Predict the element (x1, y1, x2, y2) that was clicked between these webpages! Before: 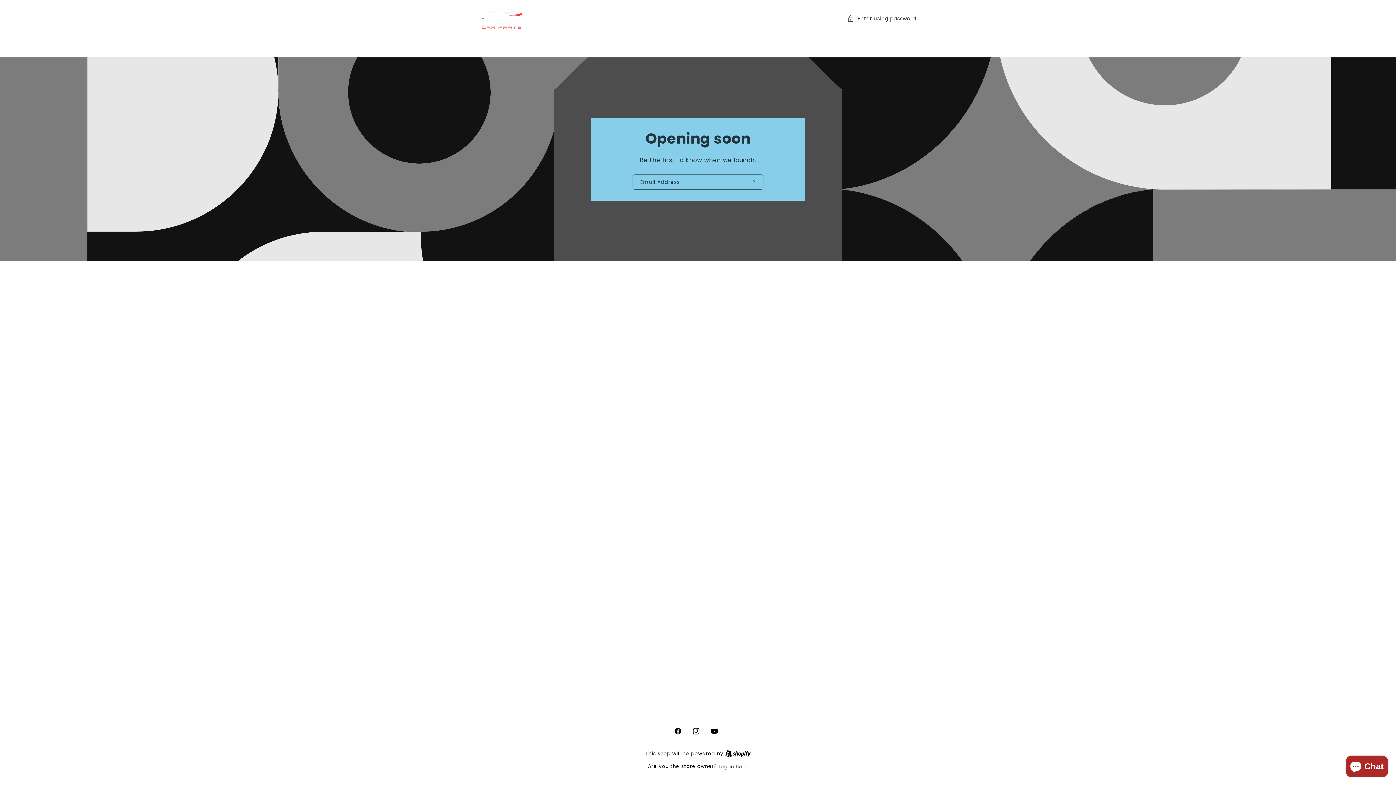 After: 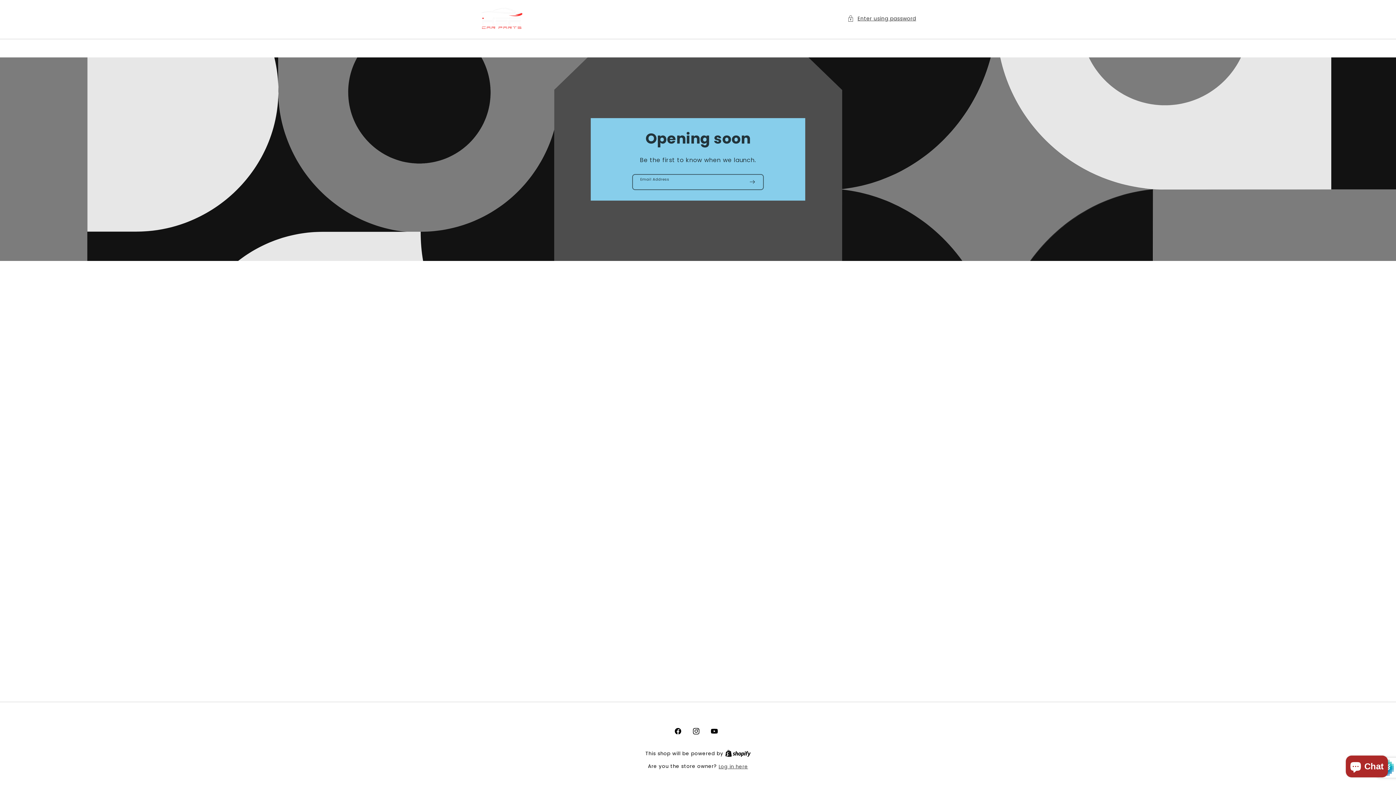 Action: bbox: (741, 174, 763, 189) label: Subscribe